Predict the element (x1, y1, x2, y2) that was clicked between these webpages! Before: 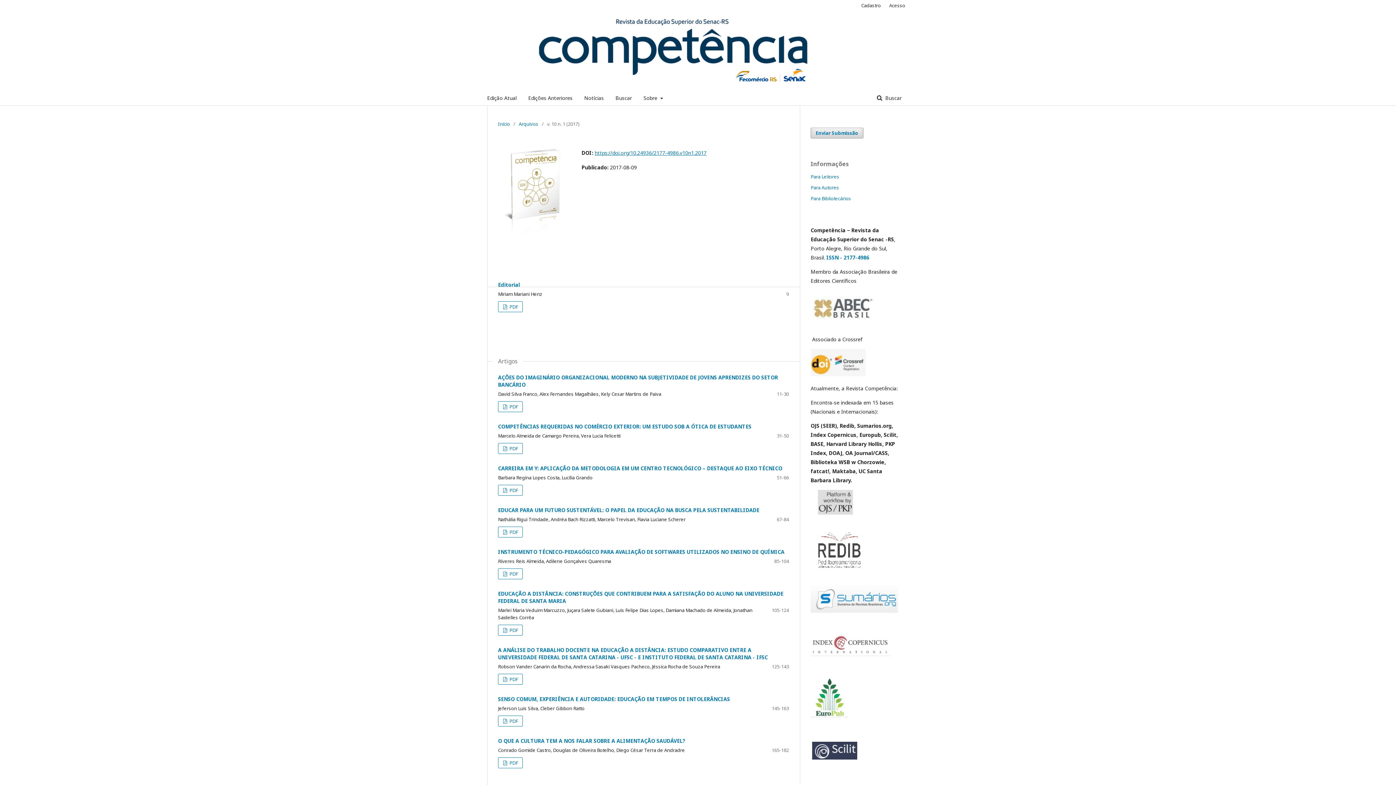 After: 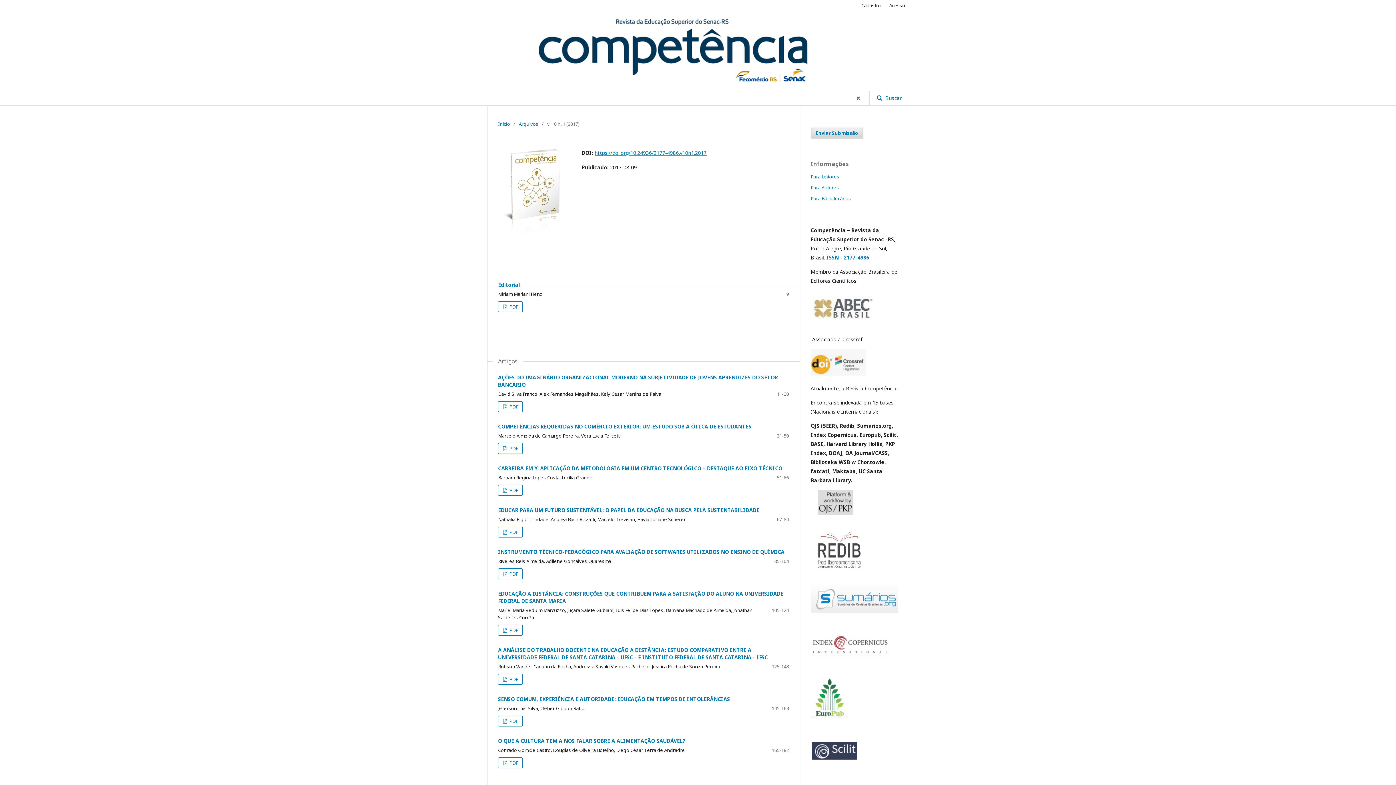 Action: label:  Buscar bbox: (869, 90, 909, 105)